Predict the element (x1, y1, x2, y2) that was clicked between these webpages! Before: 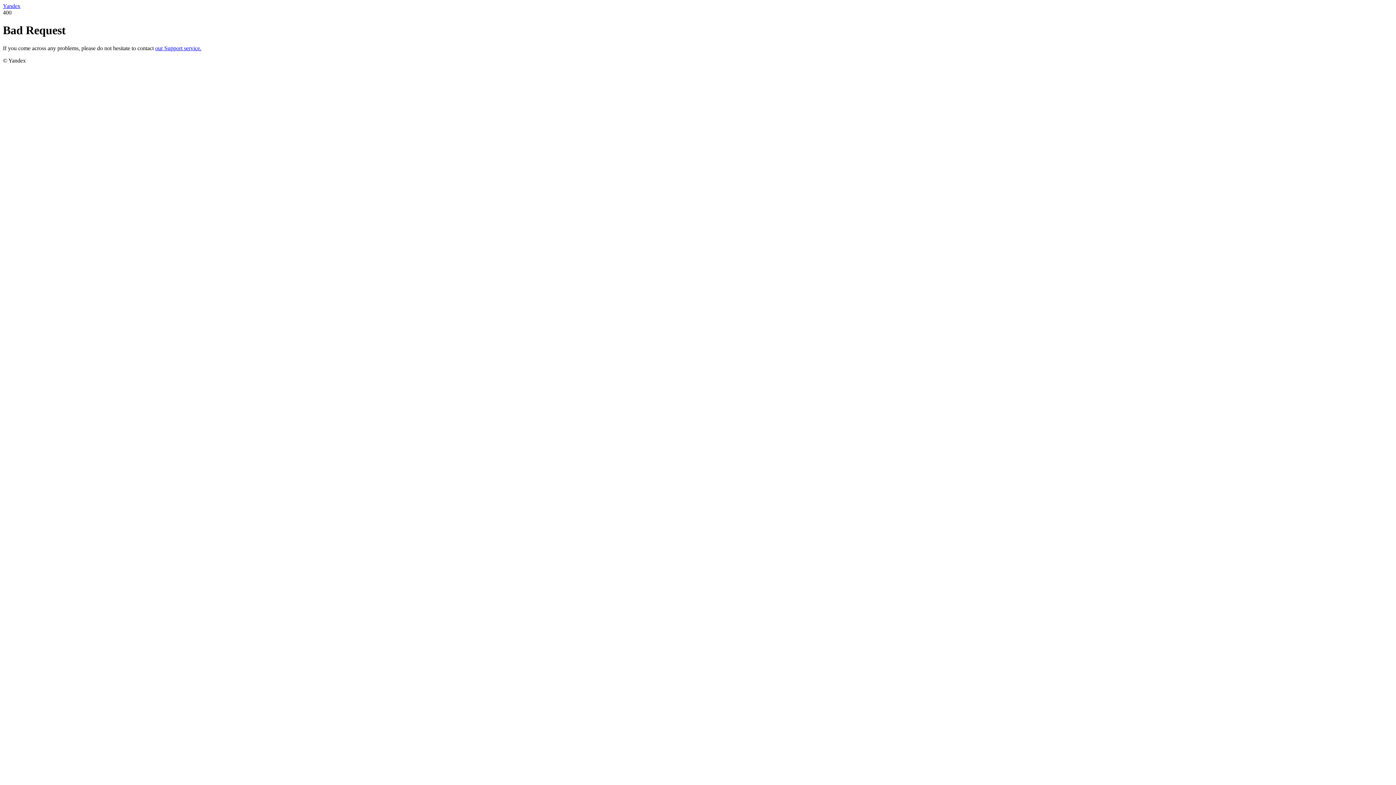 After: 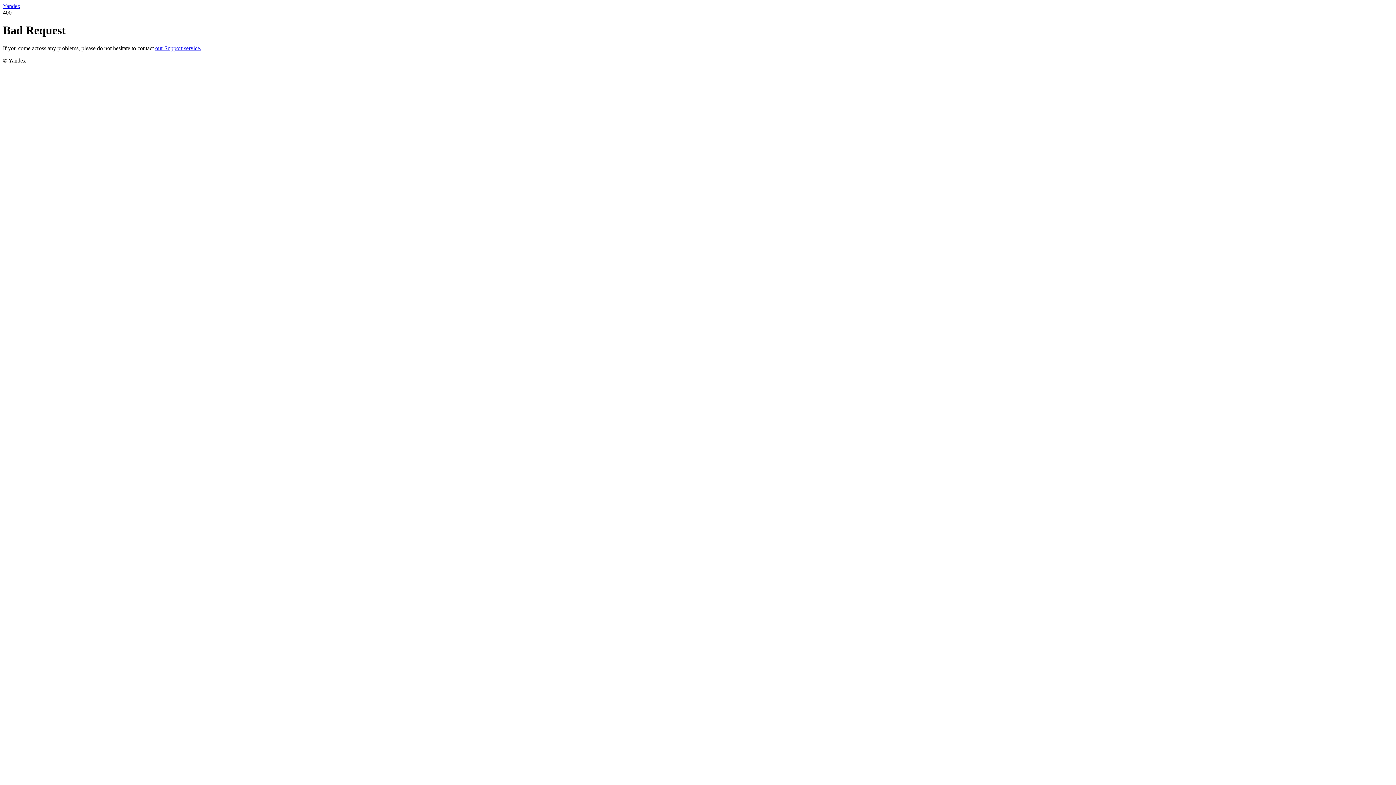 Action: label: Yandex bbox: (2, 2, 20, 9)